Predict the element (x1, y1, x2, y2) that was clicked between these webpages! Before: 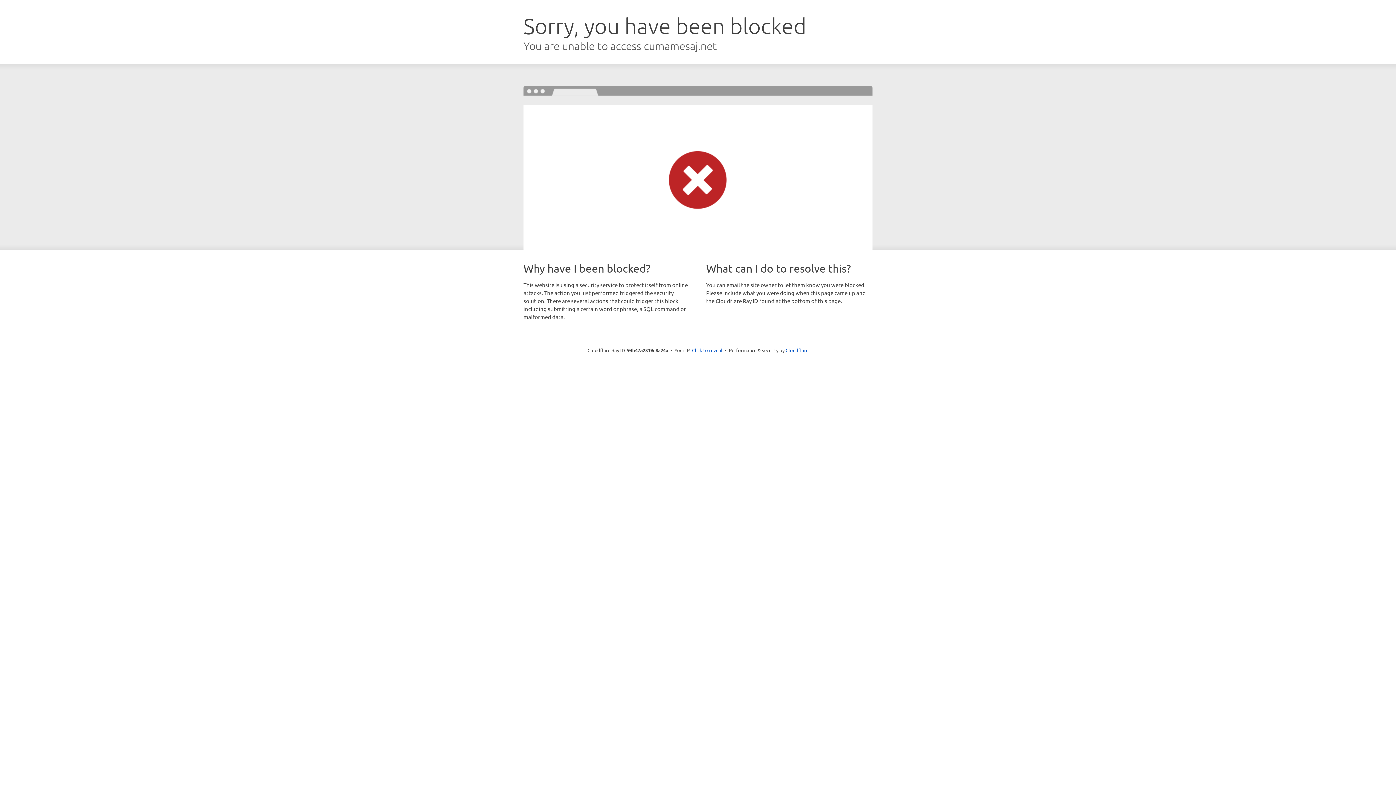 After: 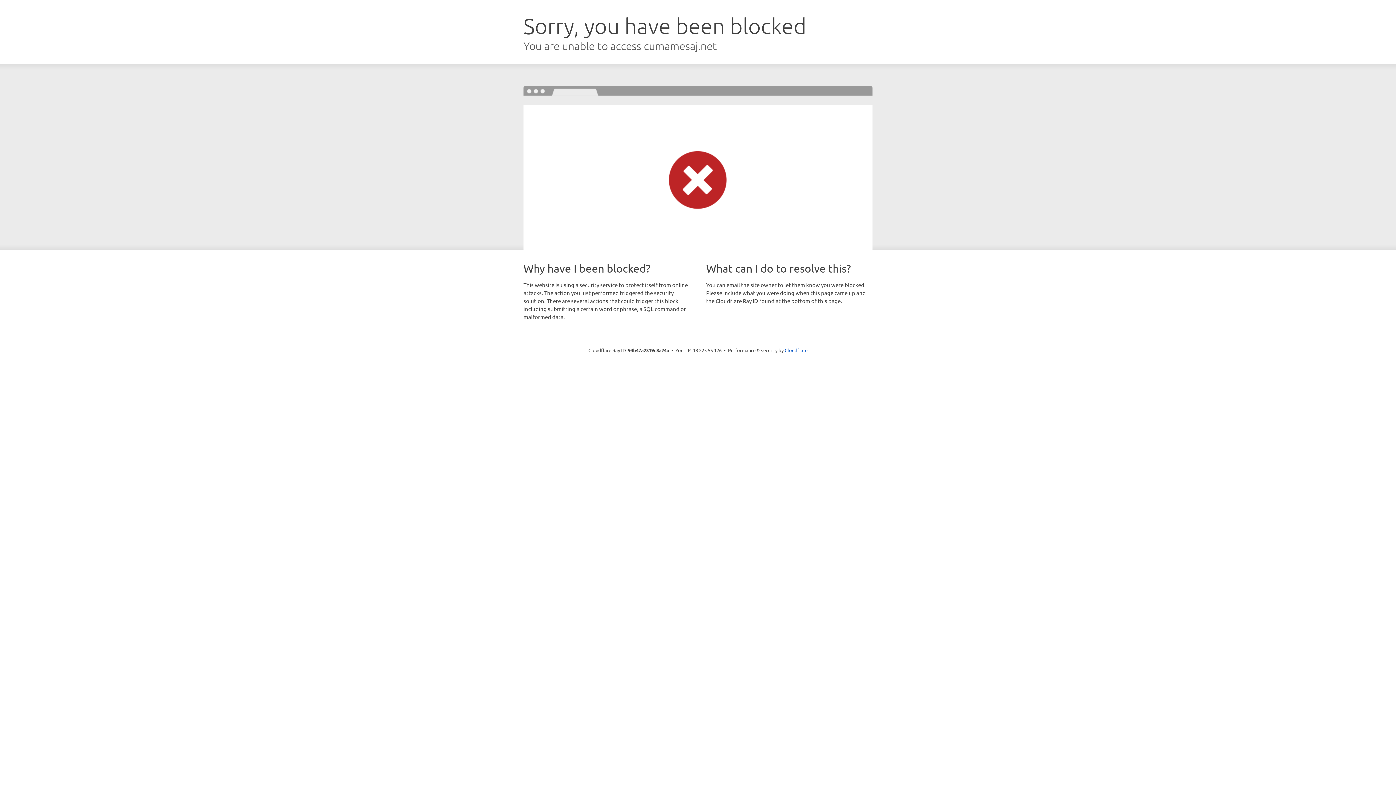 Action: label: Click to reveal bbox: (692, 346, 722, 353)